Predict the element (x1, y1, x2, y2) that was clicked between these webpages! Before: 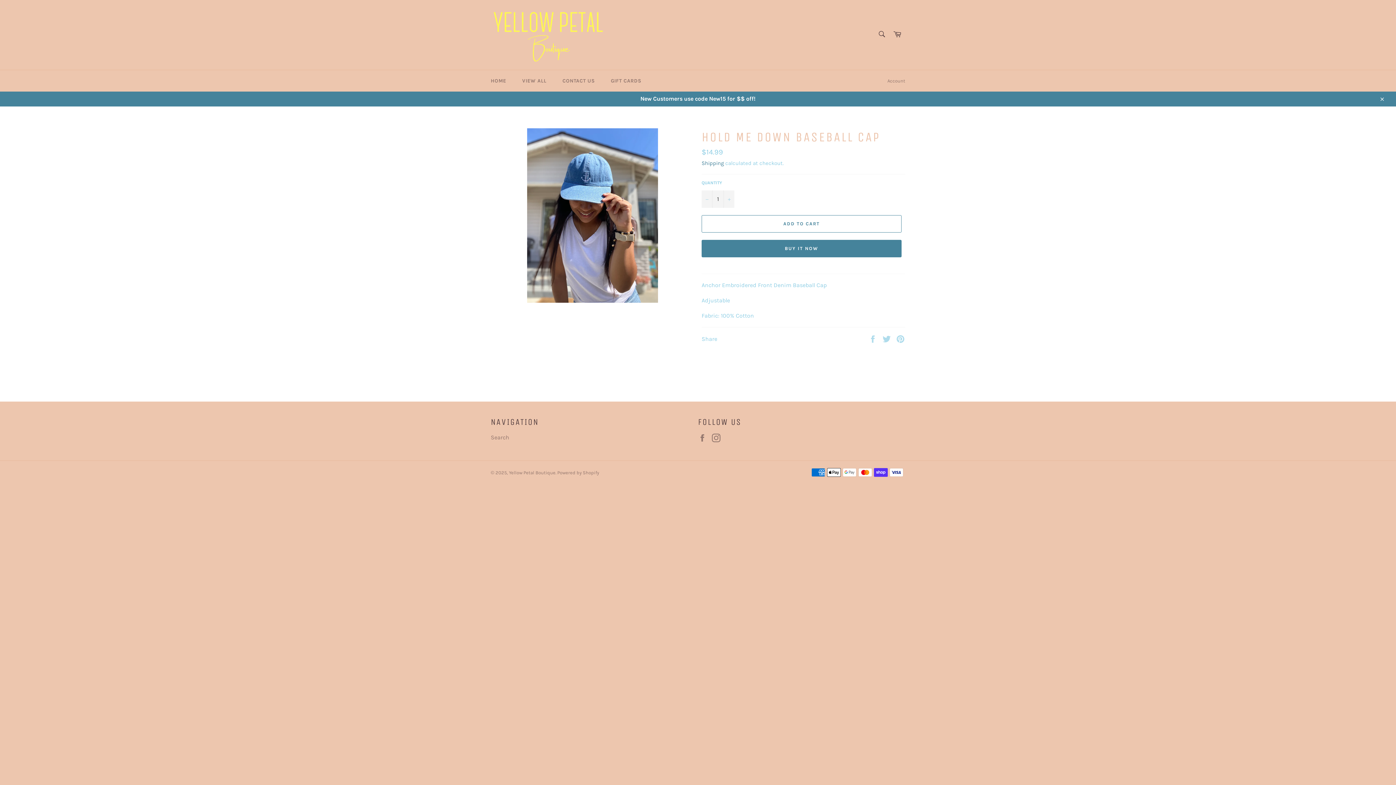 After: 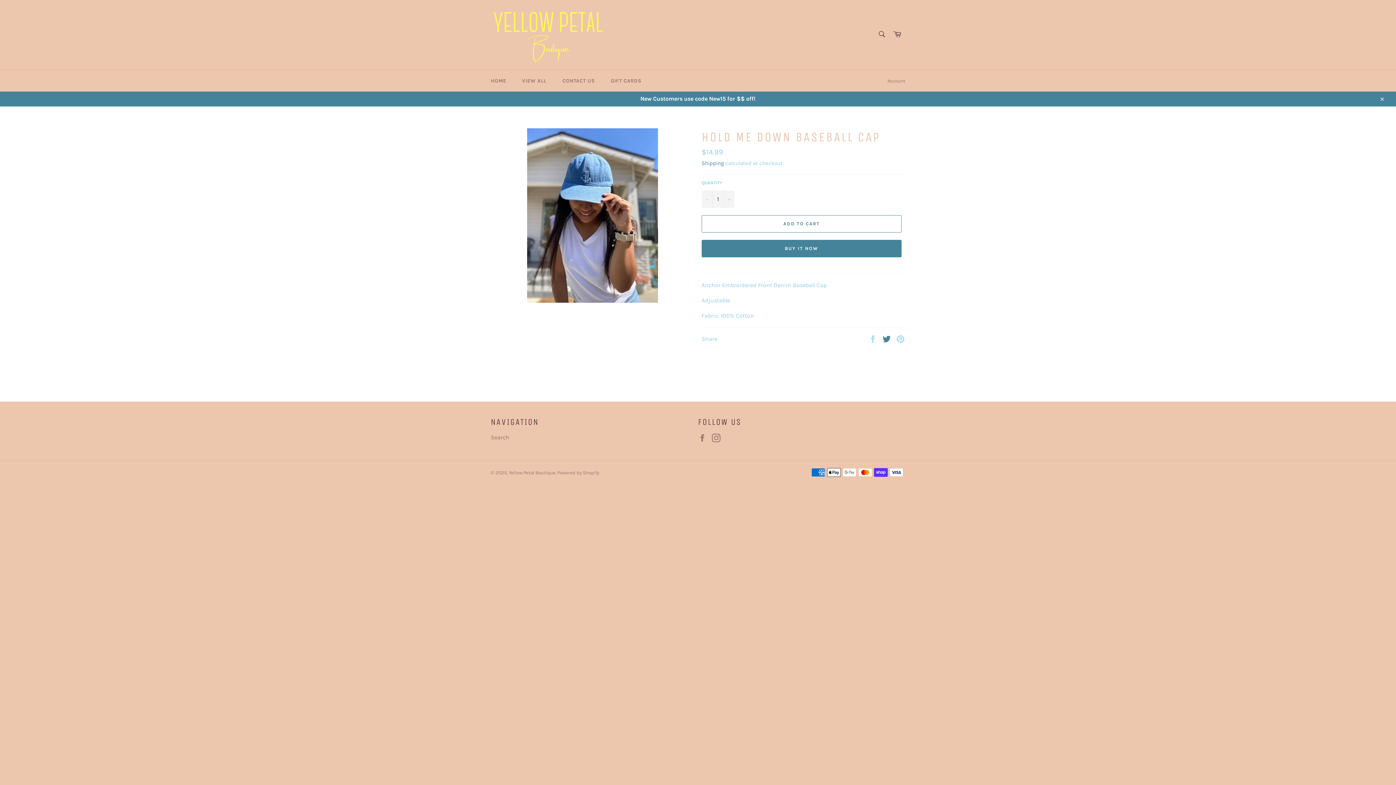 Action: label:  
Tweet on Twitter bbox: (882, 335, 892, 342)